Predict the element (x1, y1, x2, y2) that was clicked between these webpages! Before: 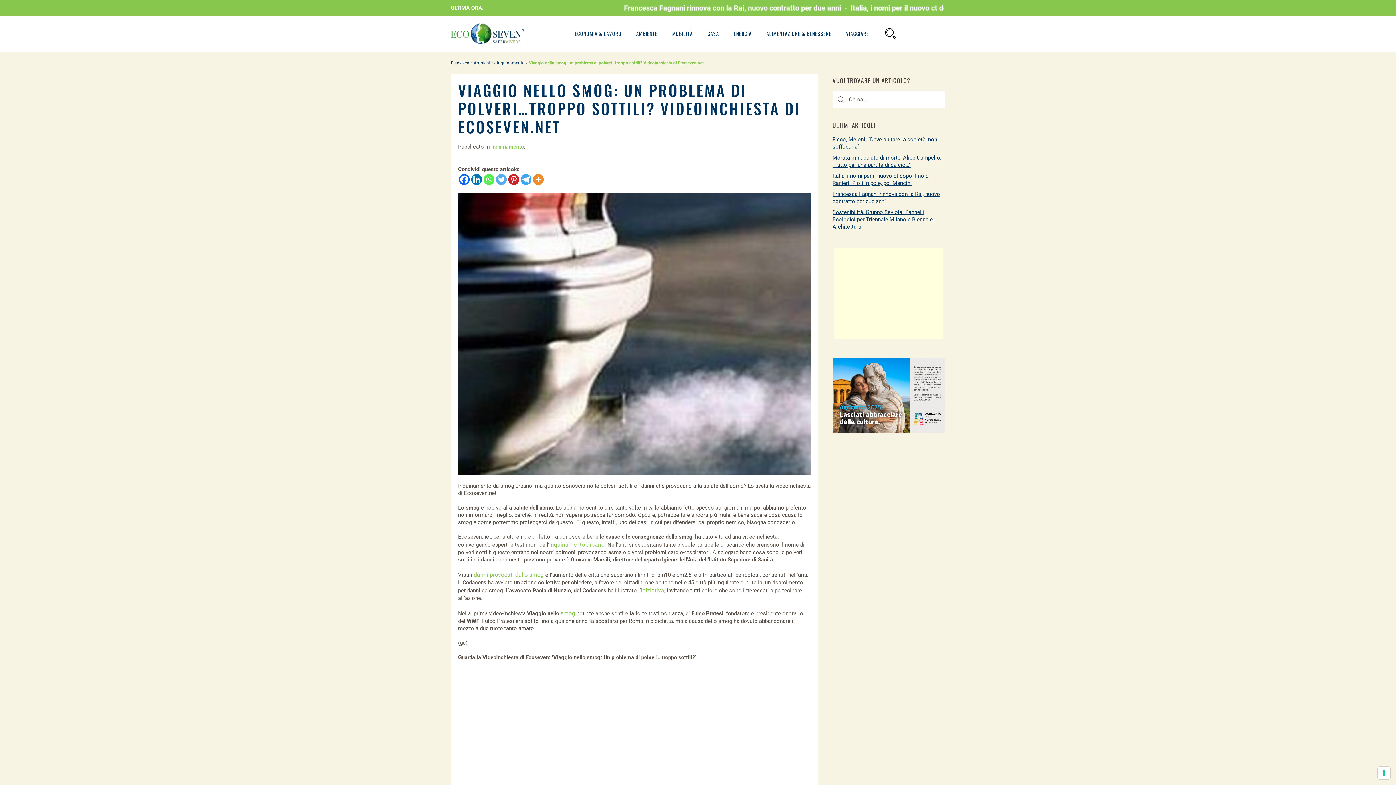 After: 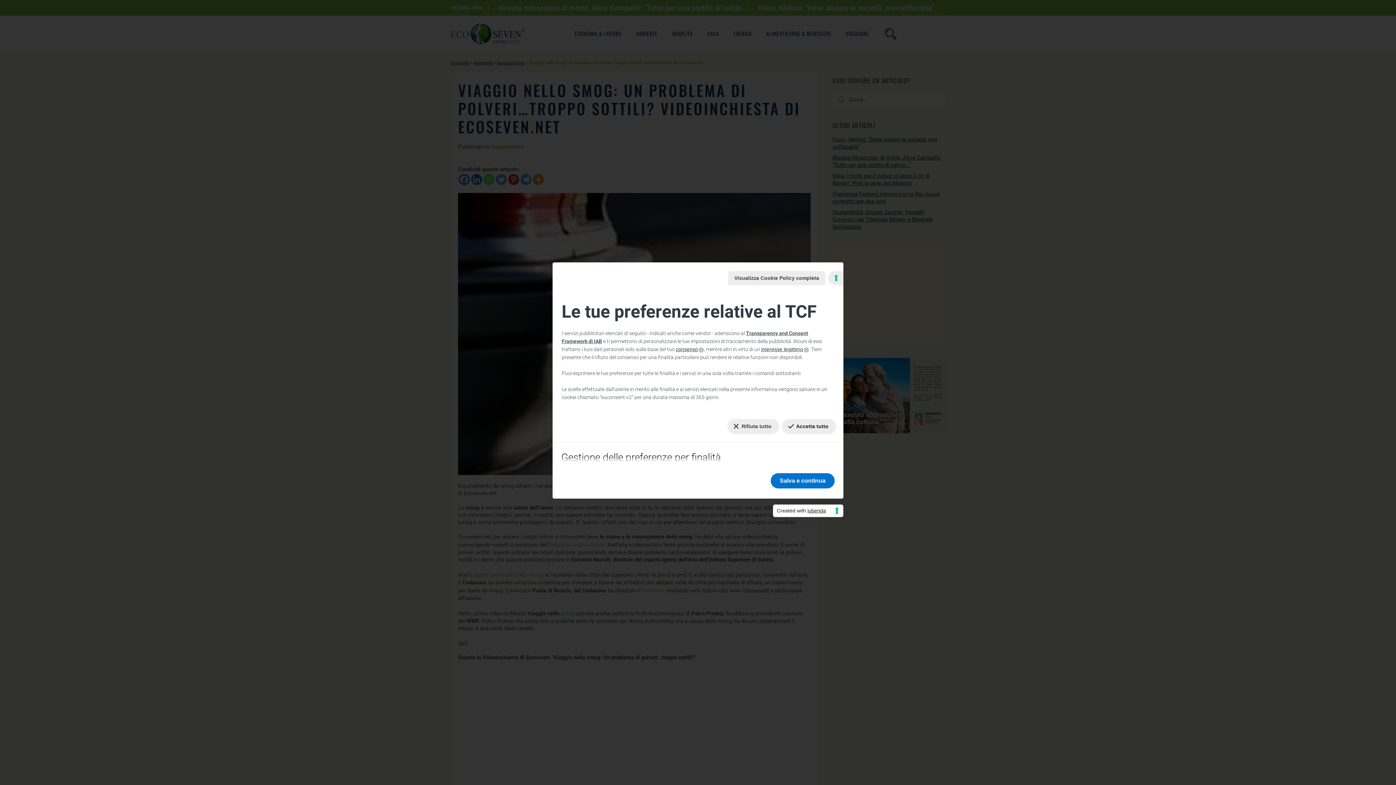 Action: label: Le tue preferenze relative al consenso per le tecnologie di tracciamento bbox: (1378, 767, 1390, 779)